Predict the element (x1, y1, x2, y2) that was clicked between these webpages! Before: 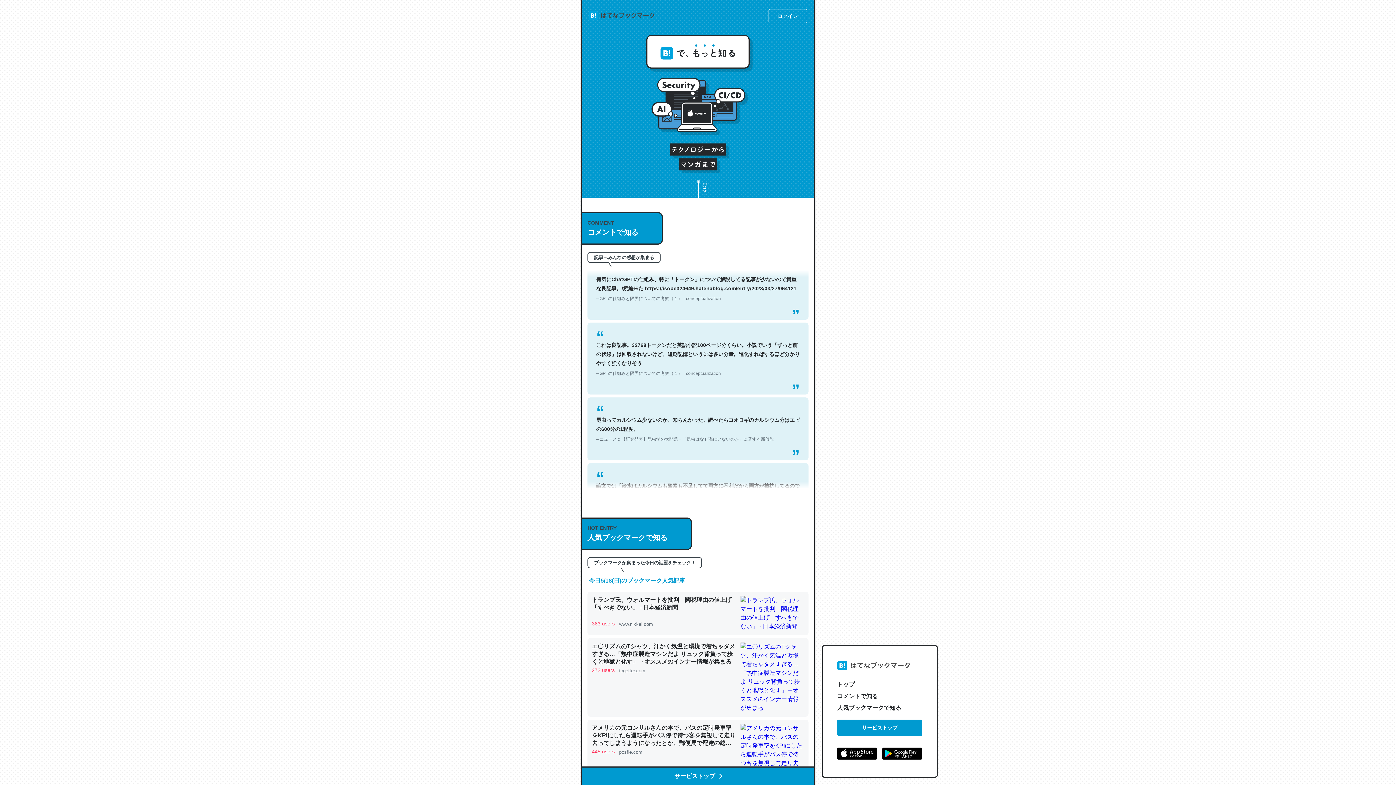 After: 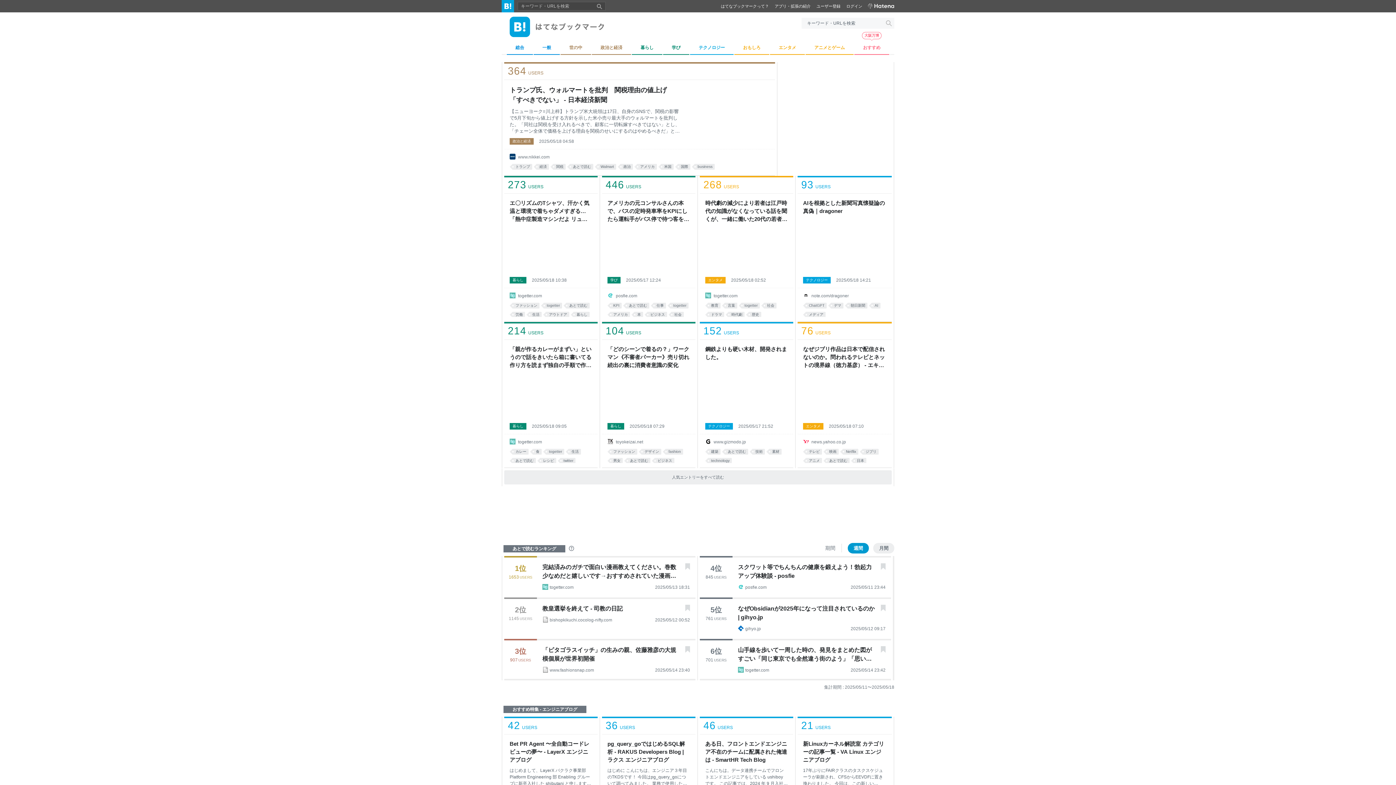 Action: label: サービストップ bbox: (581, 766, 814, 785)